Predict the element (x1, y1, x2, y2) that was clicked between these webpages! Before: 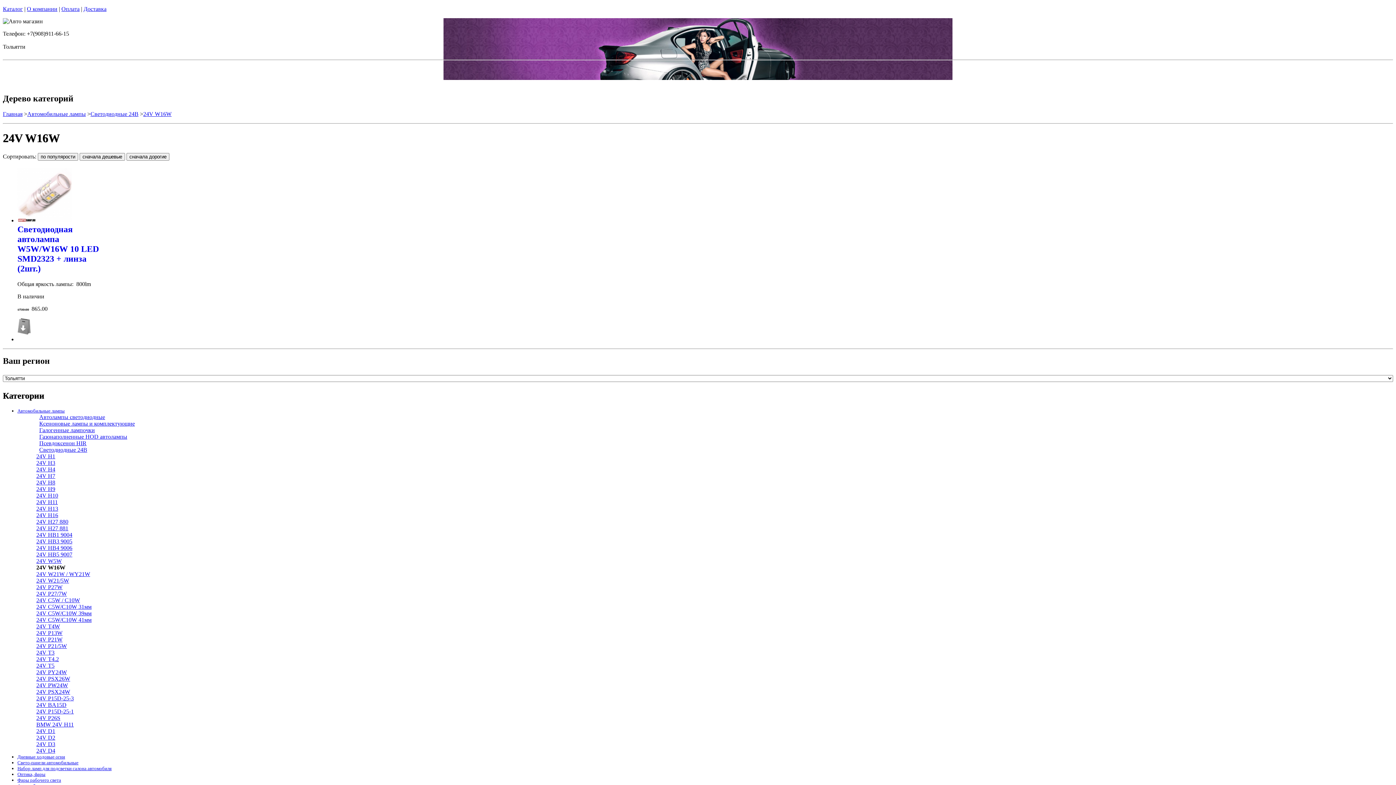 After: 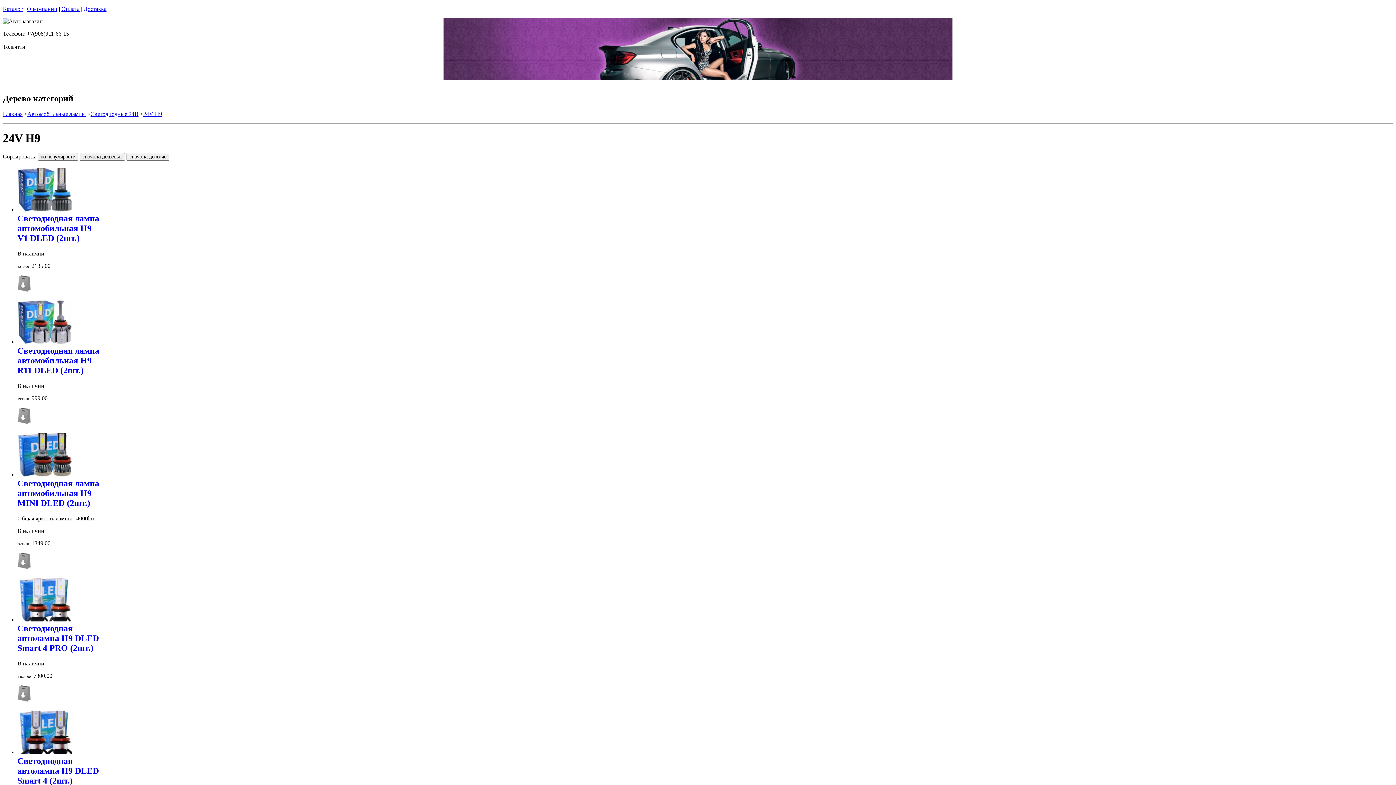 Action: label: 24V H9 bbox: (36, 486, 55, 492)